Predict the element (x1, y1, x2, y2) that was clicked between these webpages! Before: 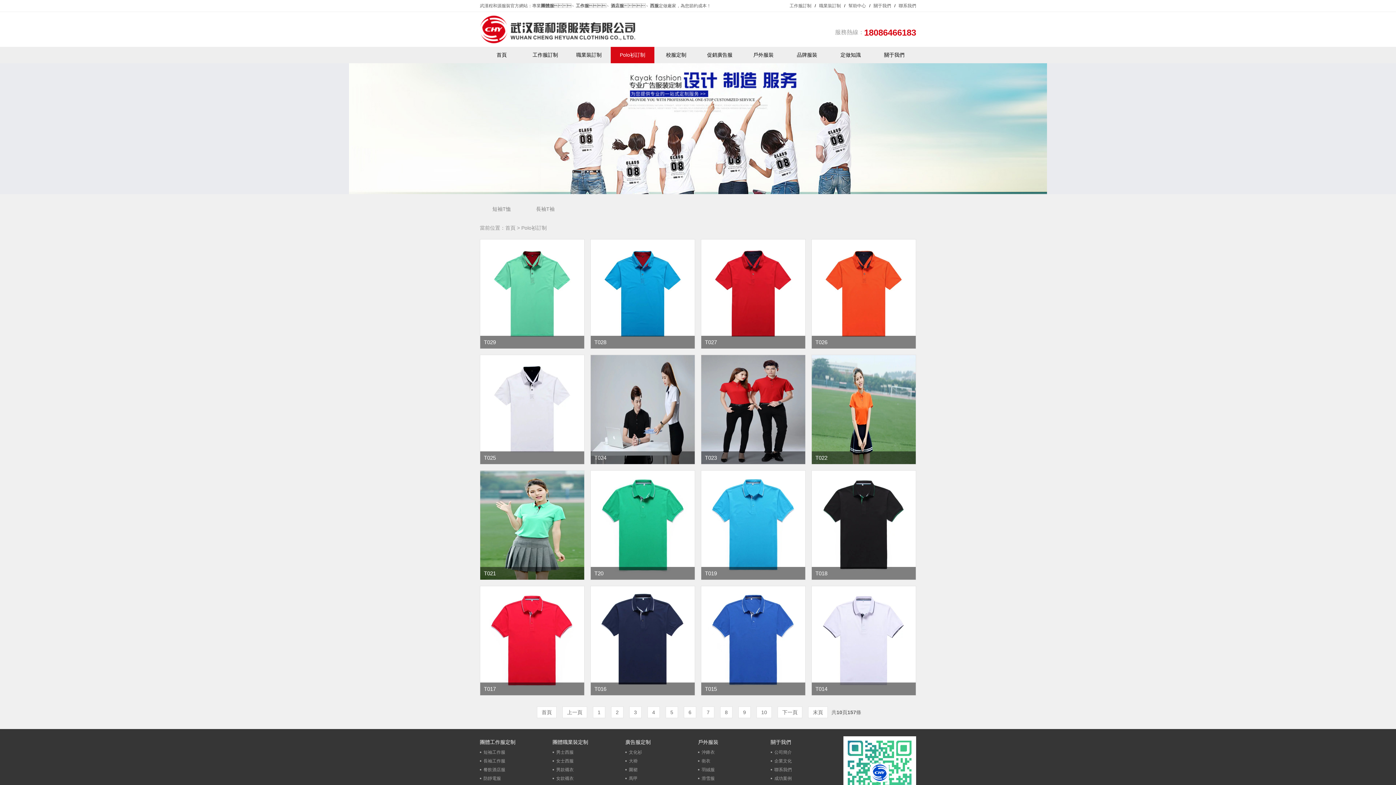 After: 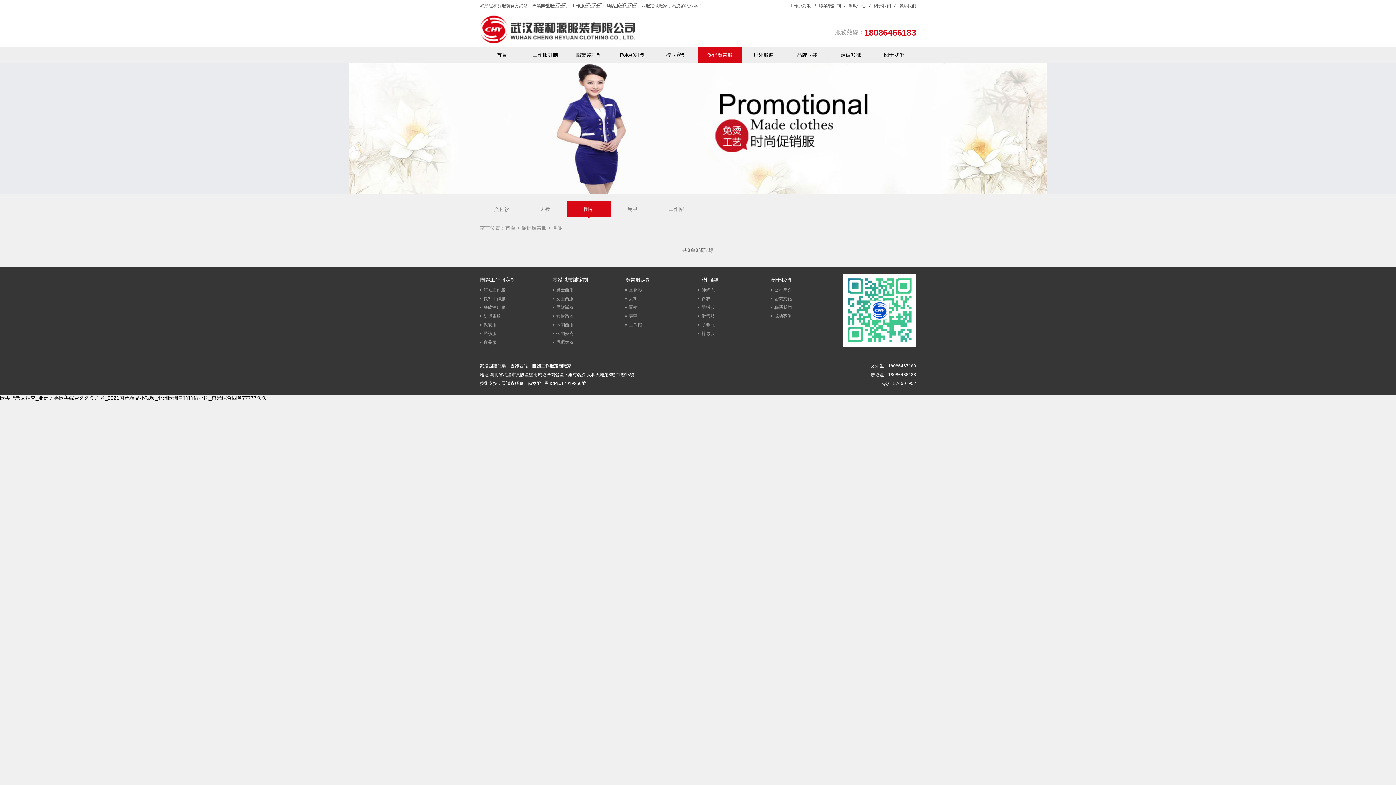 Action: bbox: (625, 765, 637, 774) label: 圍裙